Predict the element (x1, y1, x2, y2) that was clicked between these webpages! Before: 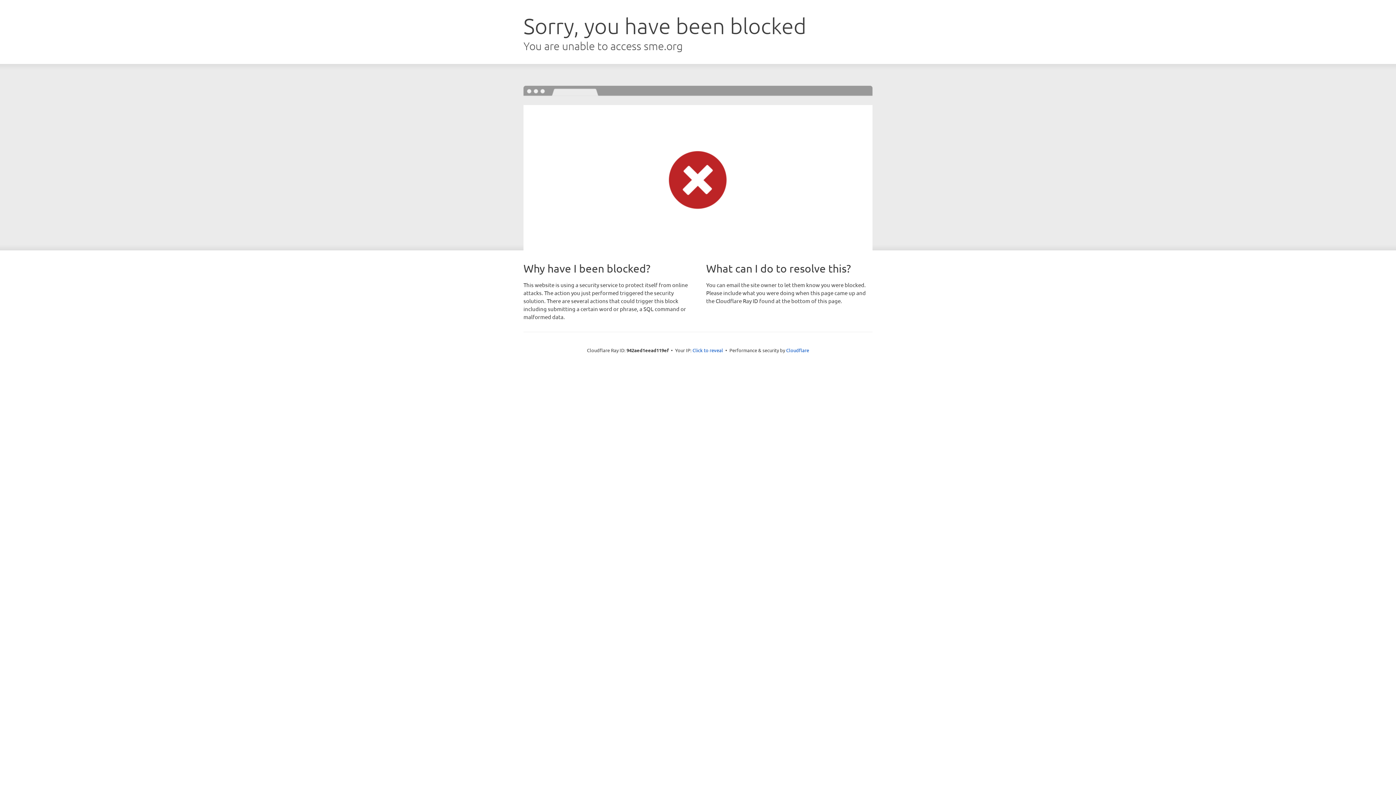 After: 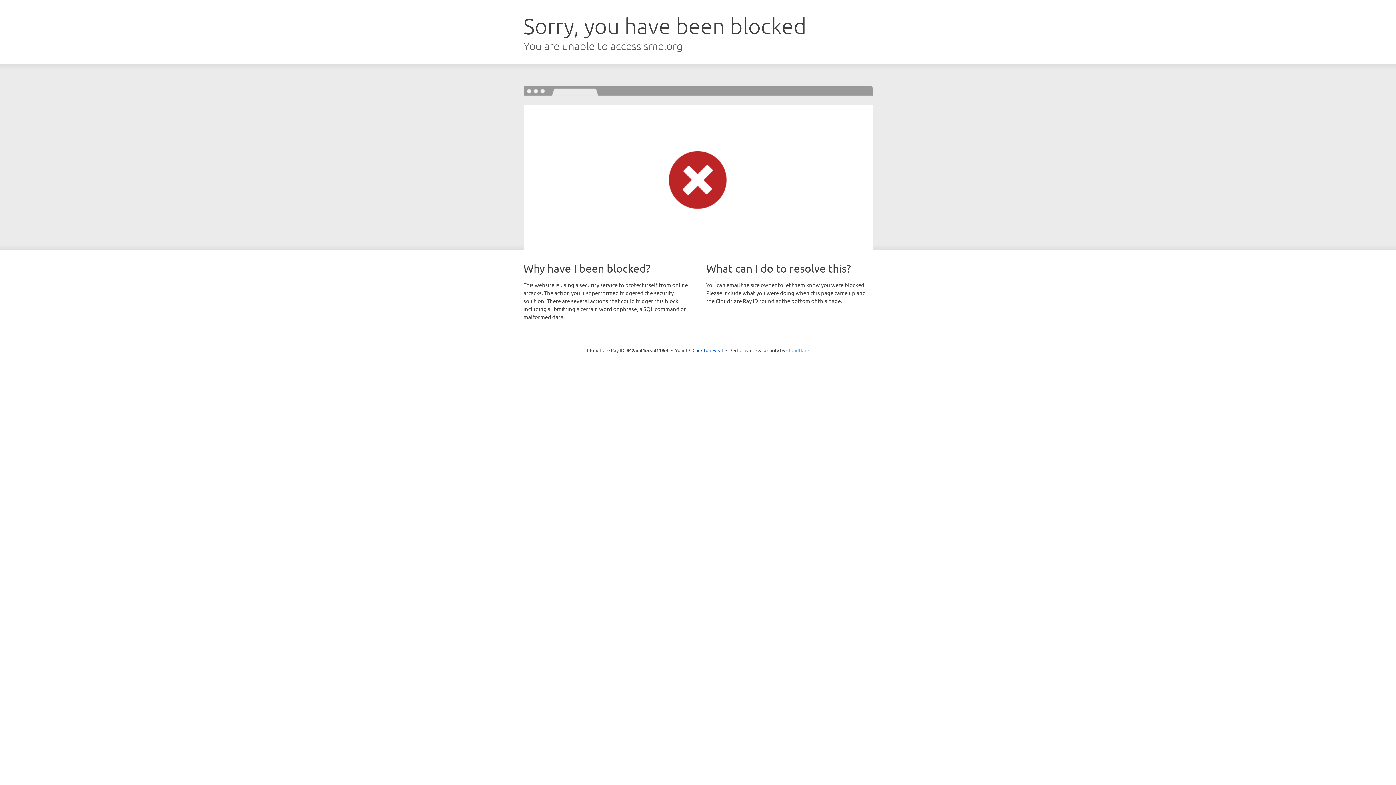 Action: bbox: (786, 347, 809, 353) label: Cloudflare